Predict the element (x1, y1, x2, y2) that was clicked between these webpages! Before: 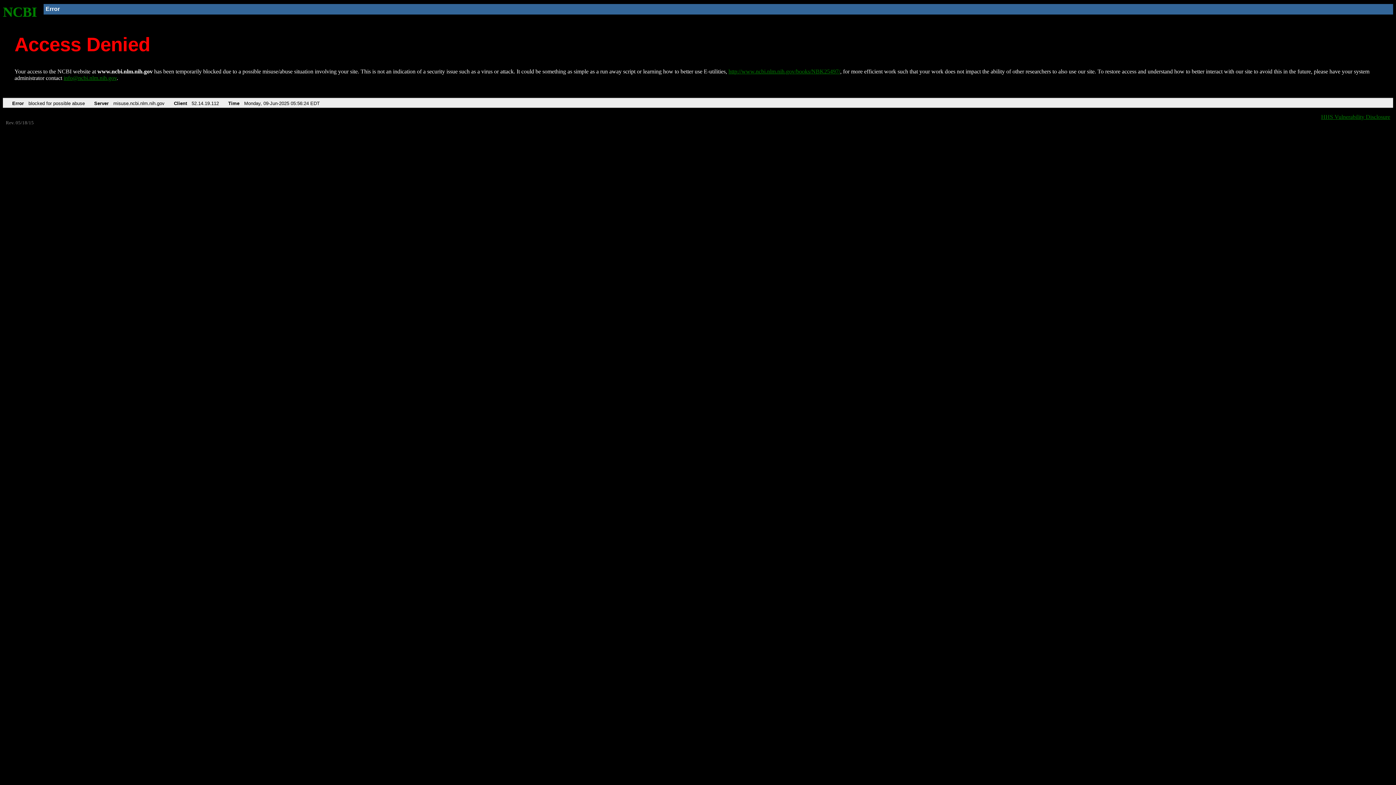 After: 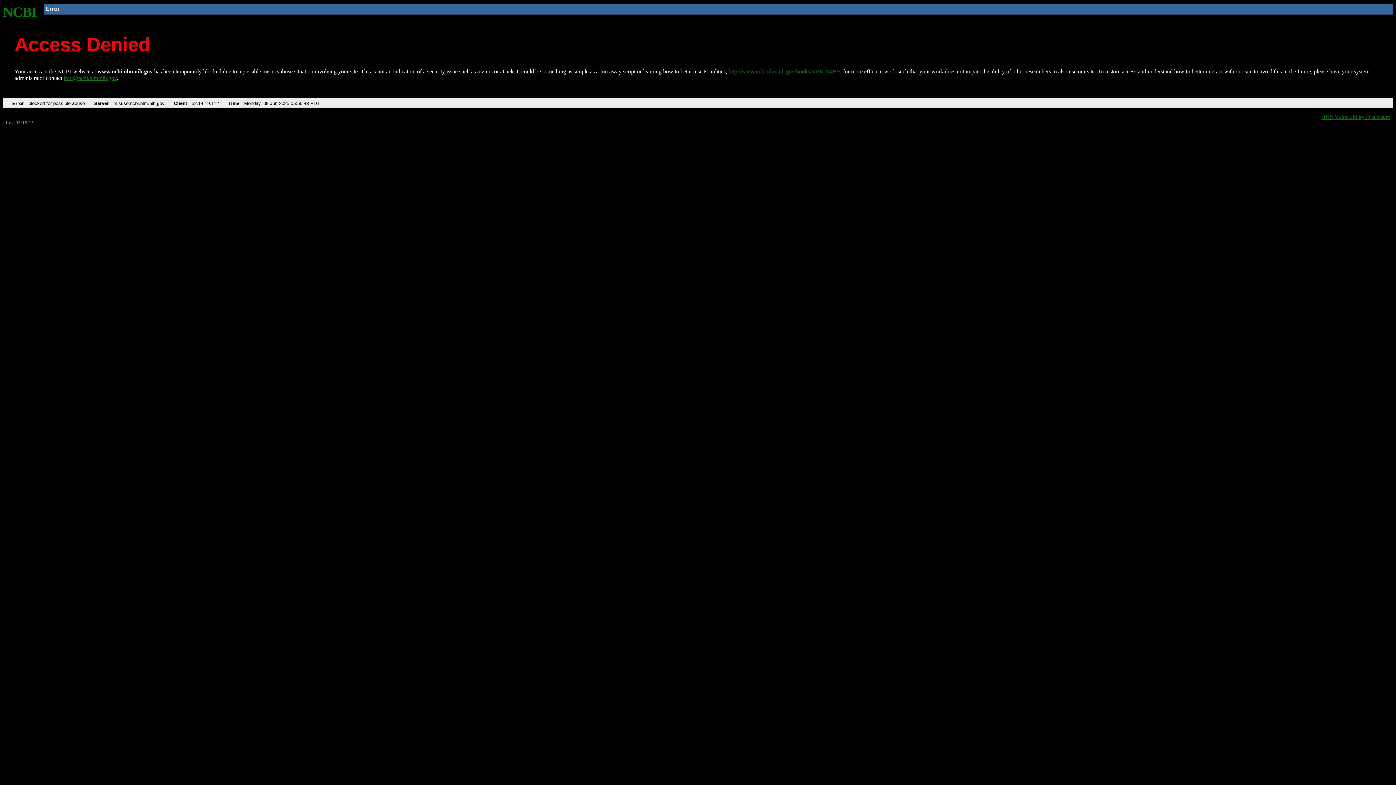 Action: label: http://www.ncbi.nlm.nih.gov/books/NBK25497/ bbox: (728, 68, 840, 74)